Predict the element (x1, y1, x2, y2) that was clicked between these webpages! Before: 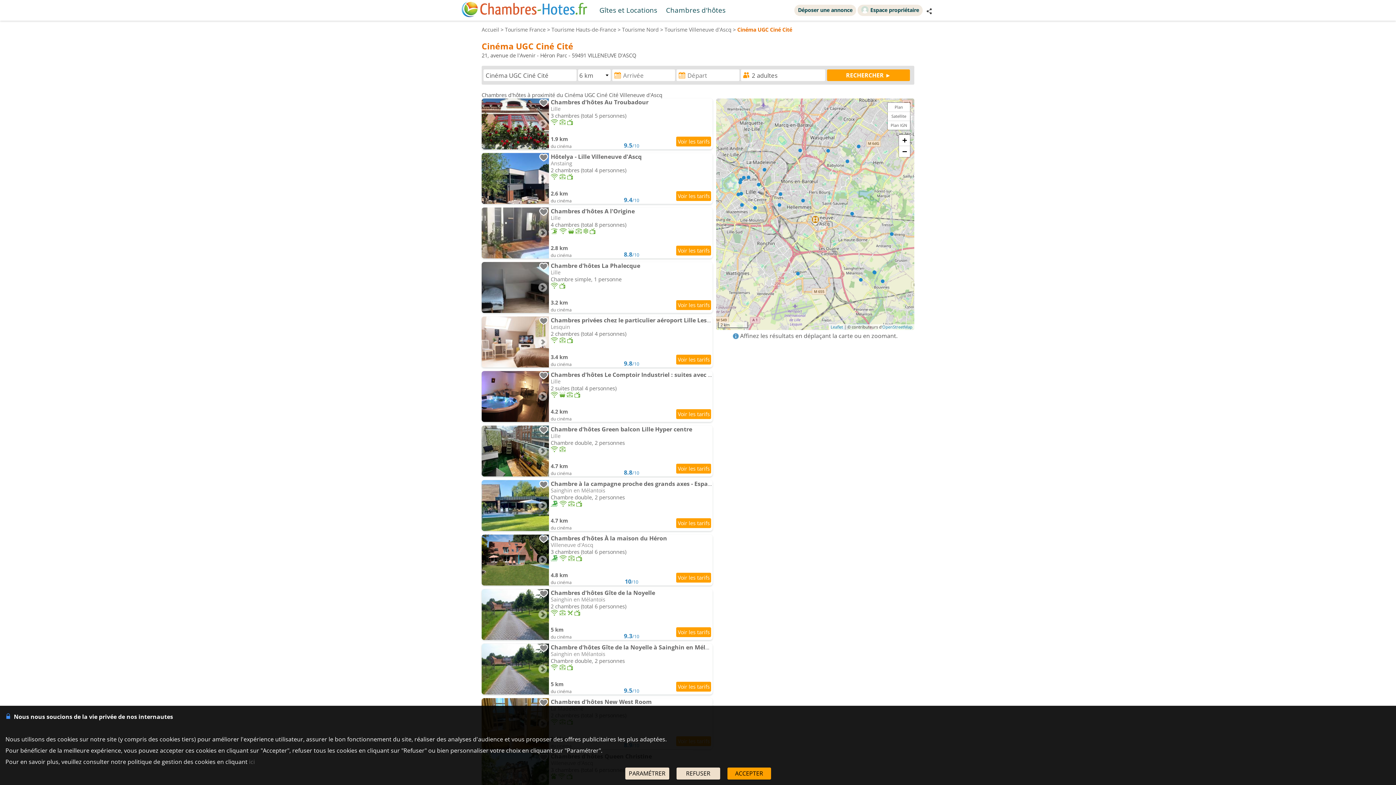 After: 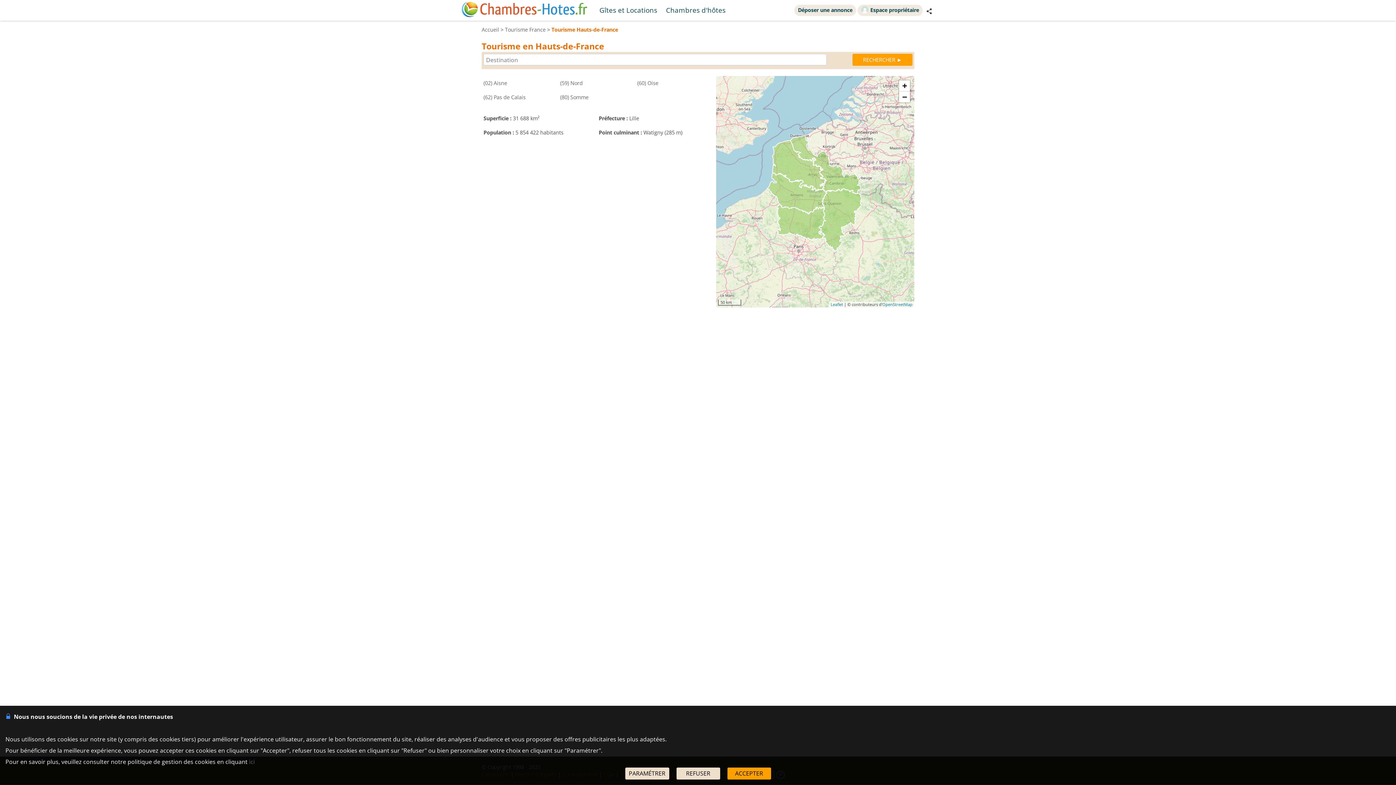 Action: label: Tourisme Hauts-de-France bbox: (551, 26, 616, 33)